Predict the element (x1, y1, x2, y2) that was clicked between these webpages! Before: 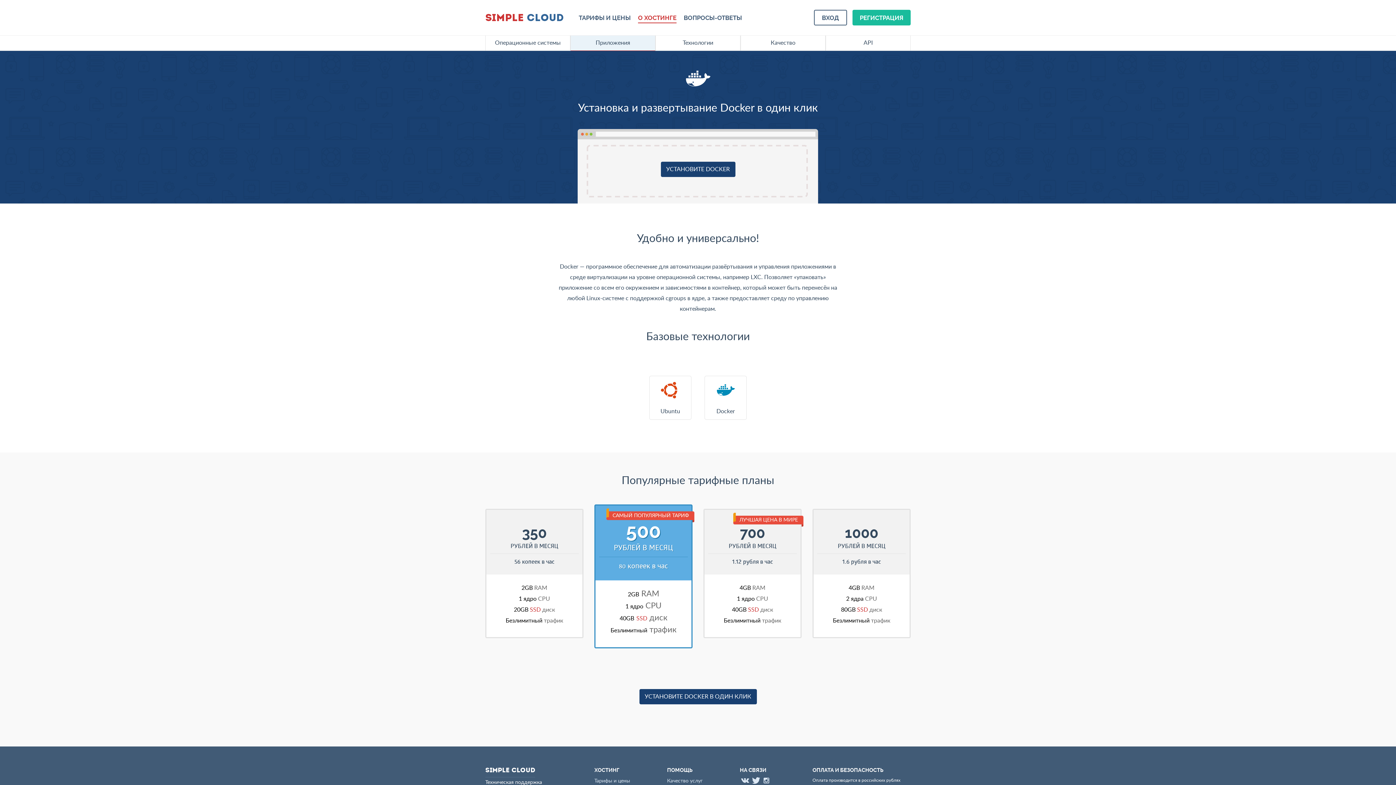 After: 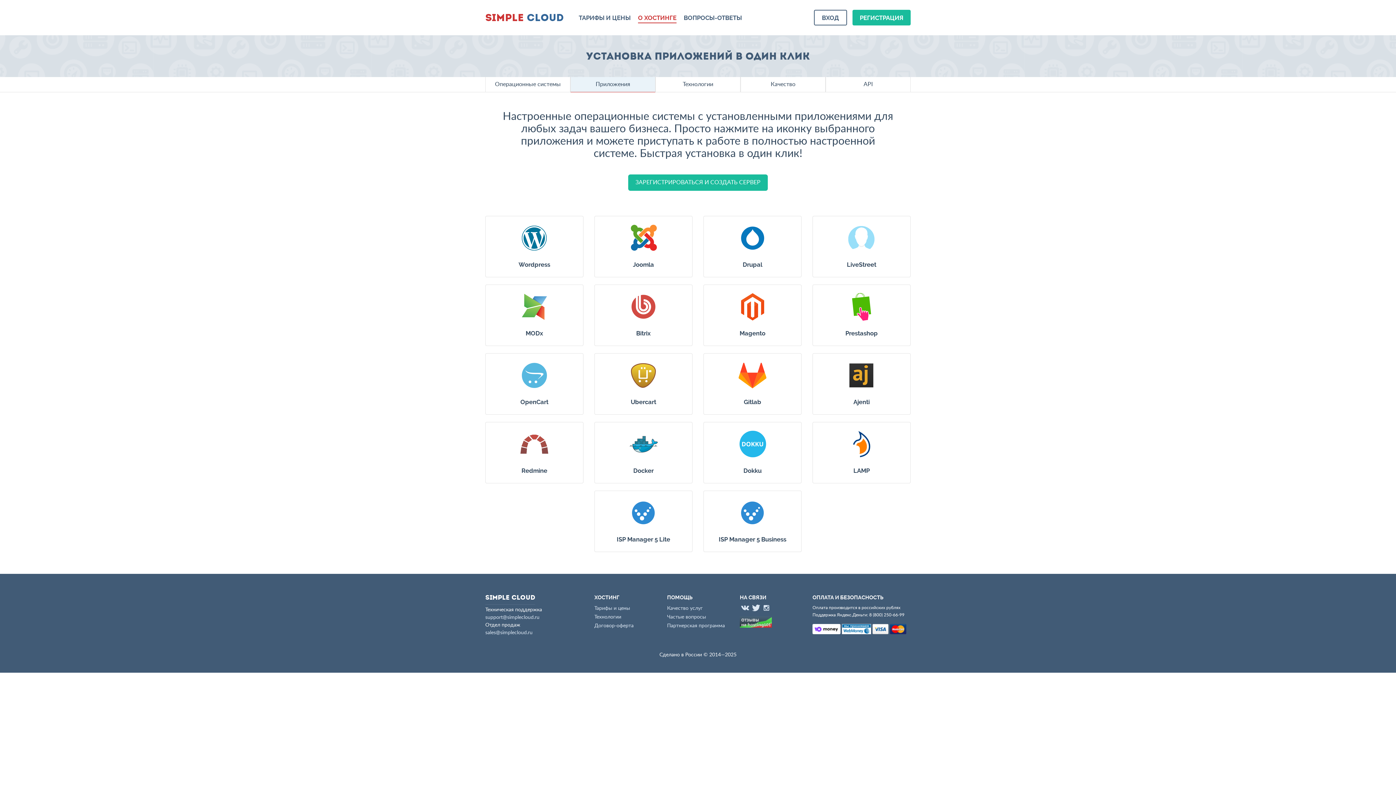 Action: bbox: (570, 35, 655, 50) label: Приложения